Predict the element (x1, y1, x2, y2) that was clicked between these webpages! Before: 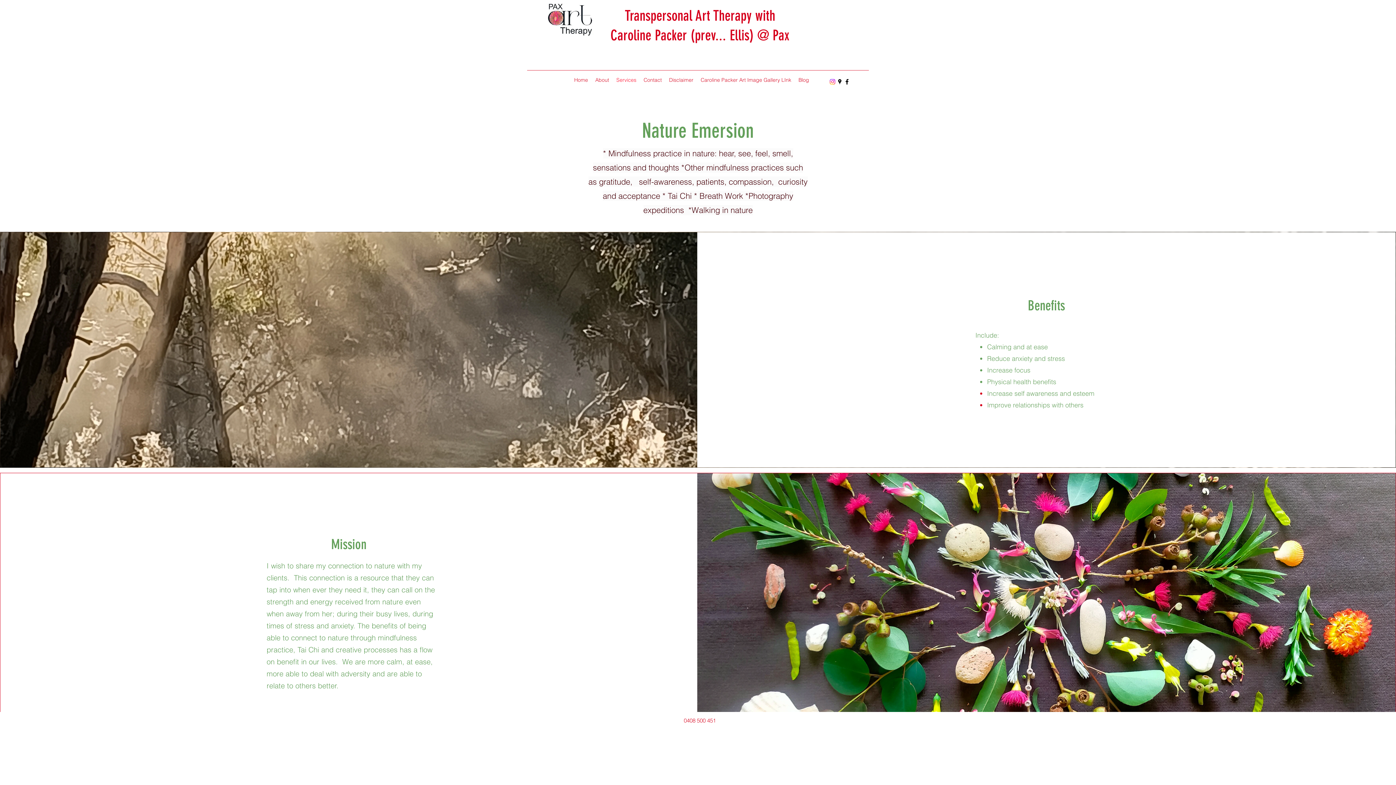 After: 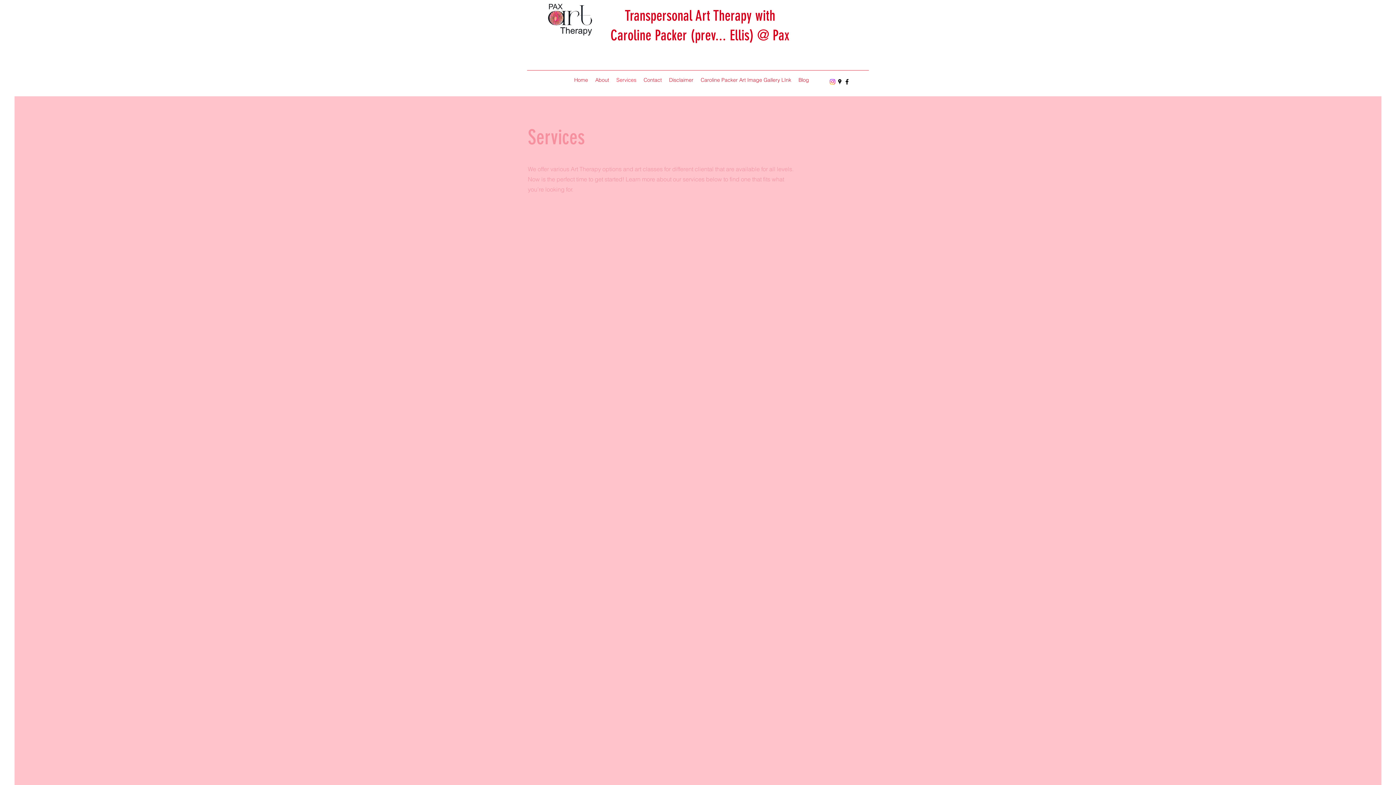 Action: label: Services bbox: (612, 74, 640, 85)